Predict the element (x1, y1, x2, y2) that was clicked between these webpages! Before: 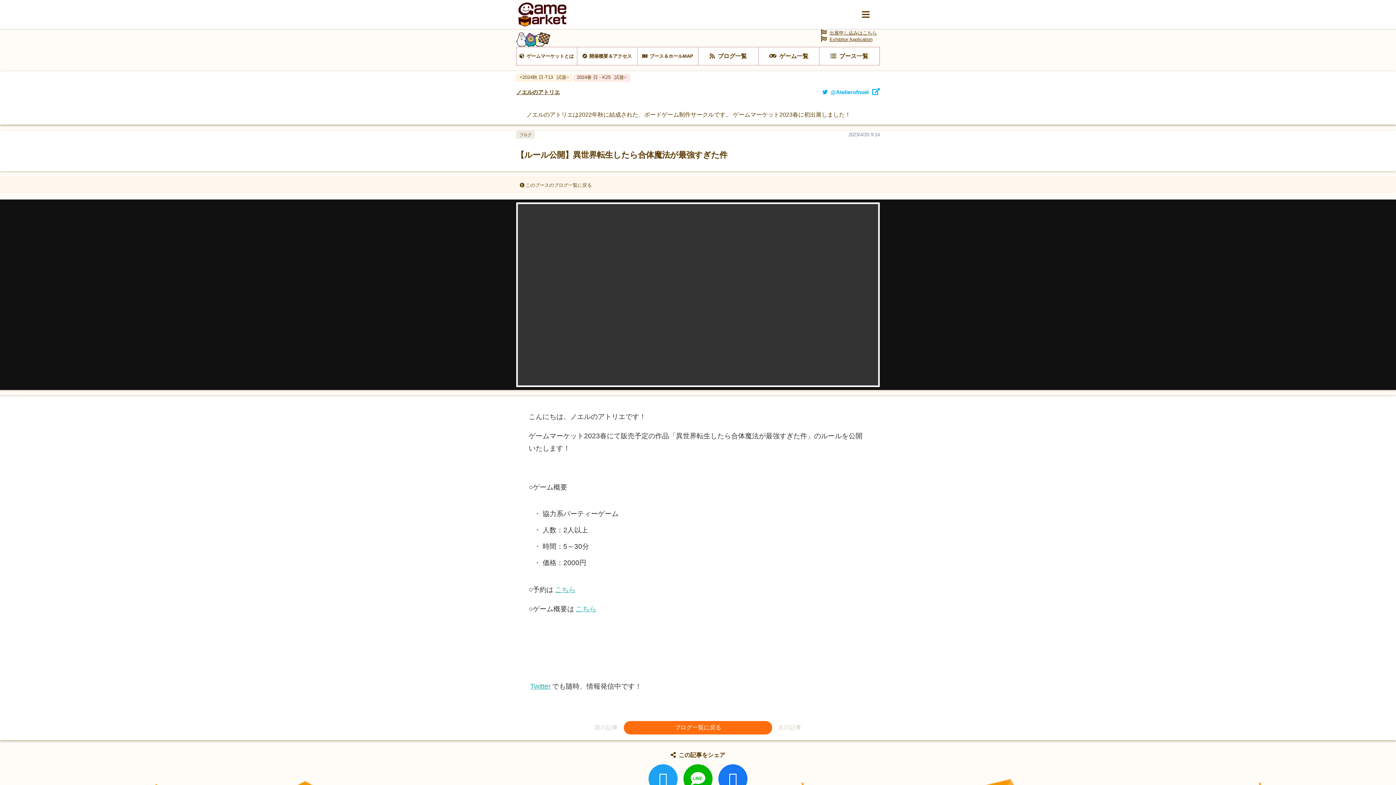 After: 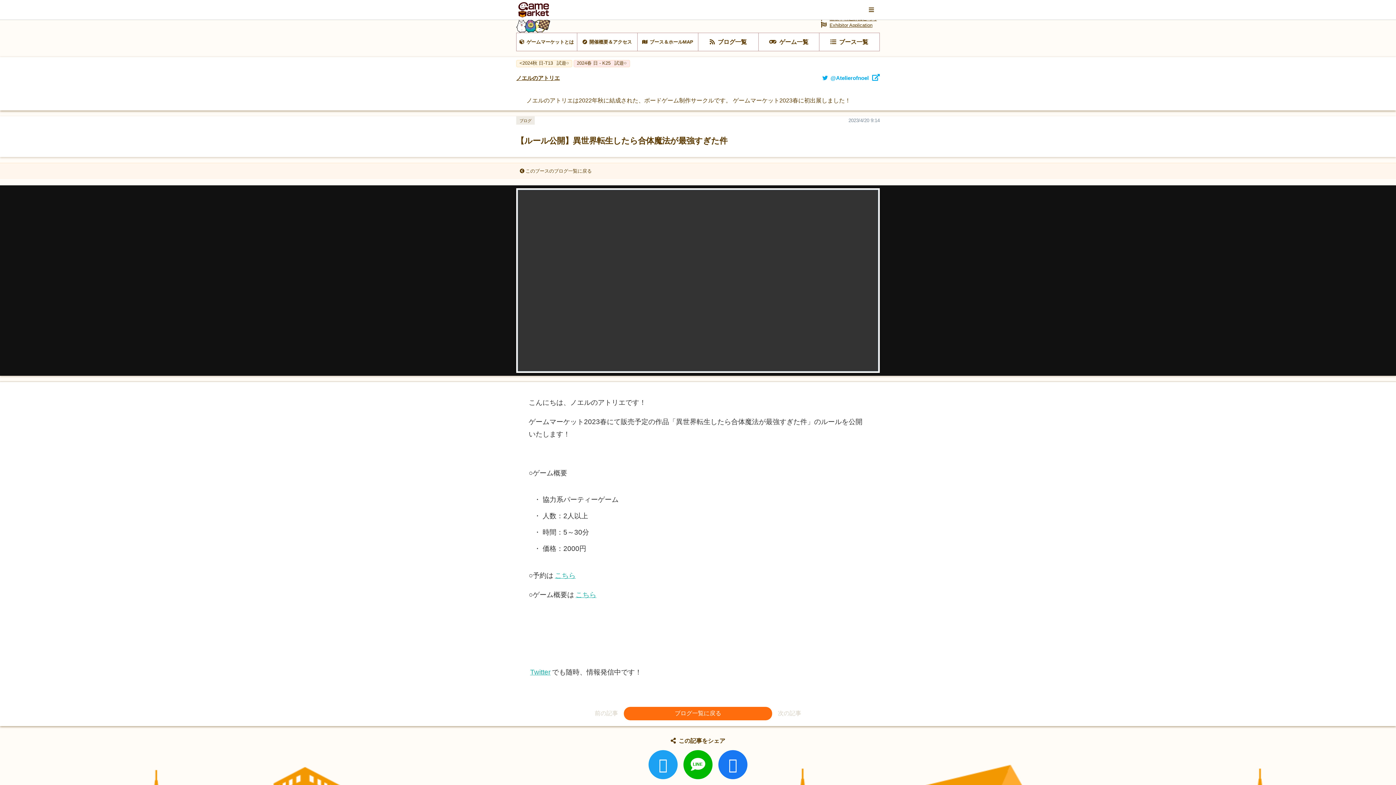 Action: bbox: (683, 764, 712, 793)